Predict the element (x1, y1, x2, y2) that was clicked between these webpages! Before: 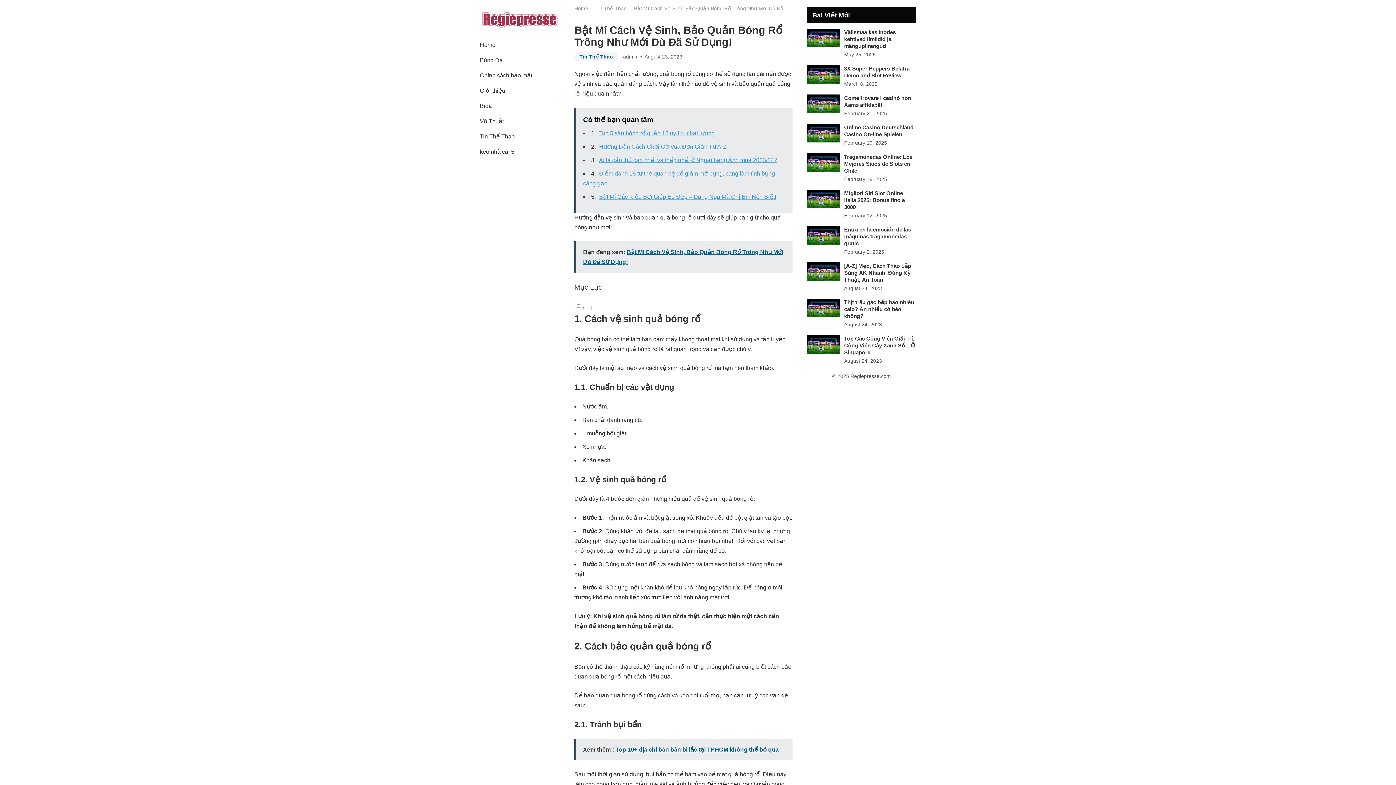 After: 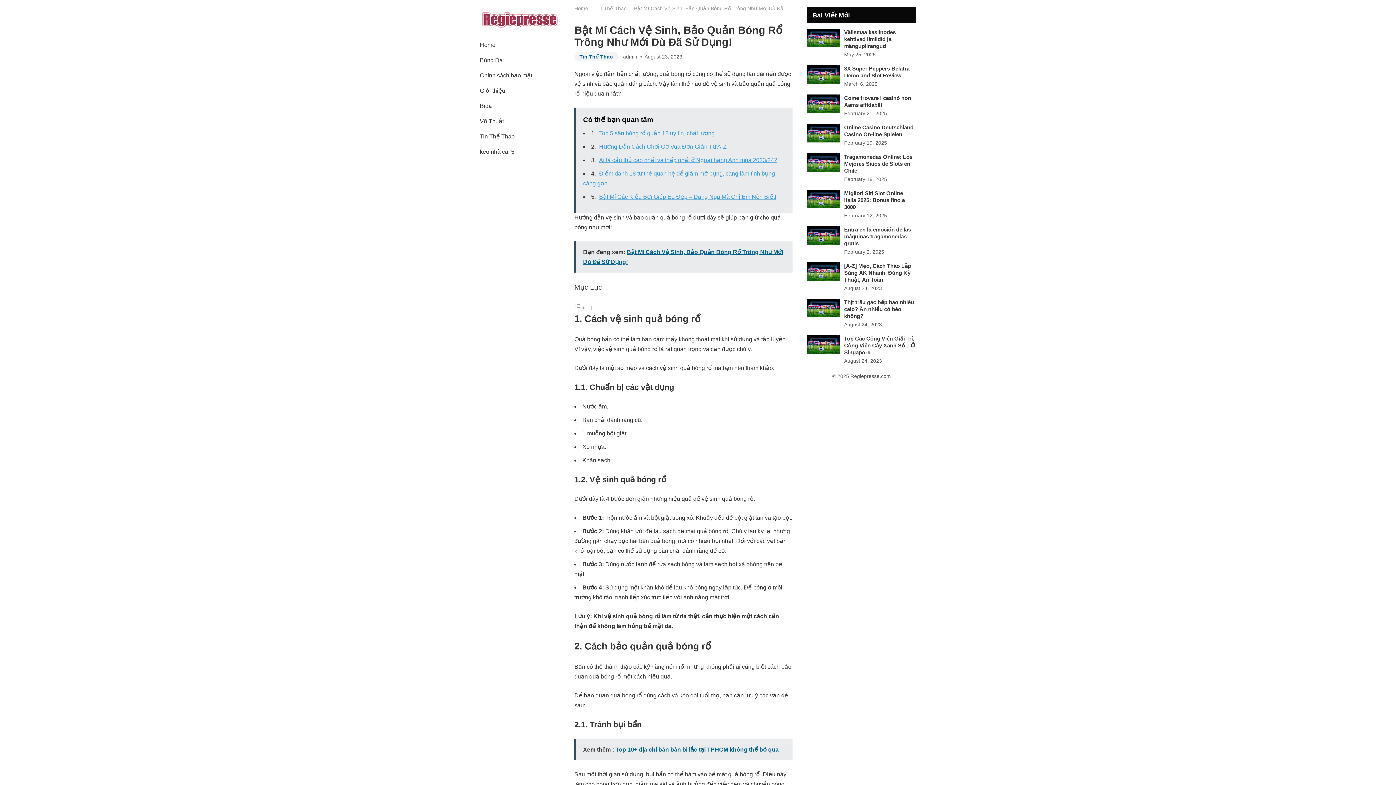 Action: label: Top 5 sân bóng rổ quận 12 uy tín, chất lượng bbox: (599, 130, 714, 136)